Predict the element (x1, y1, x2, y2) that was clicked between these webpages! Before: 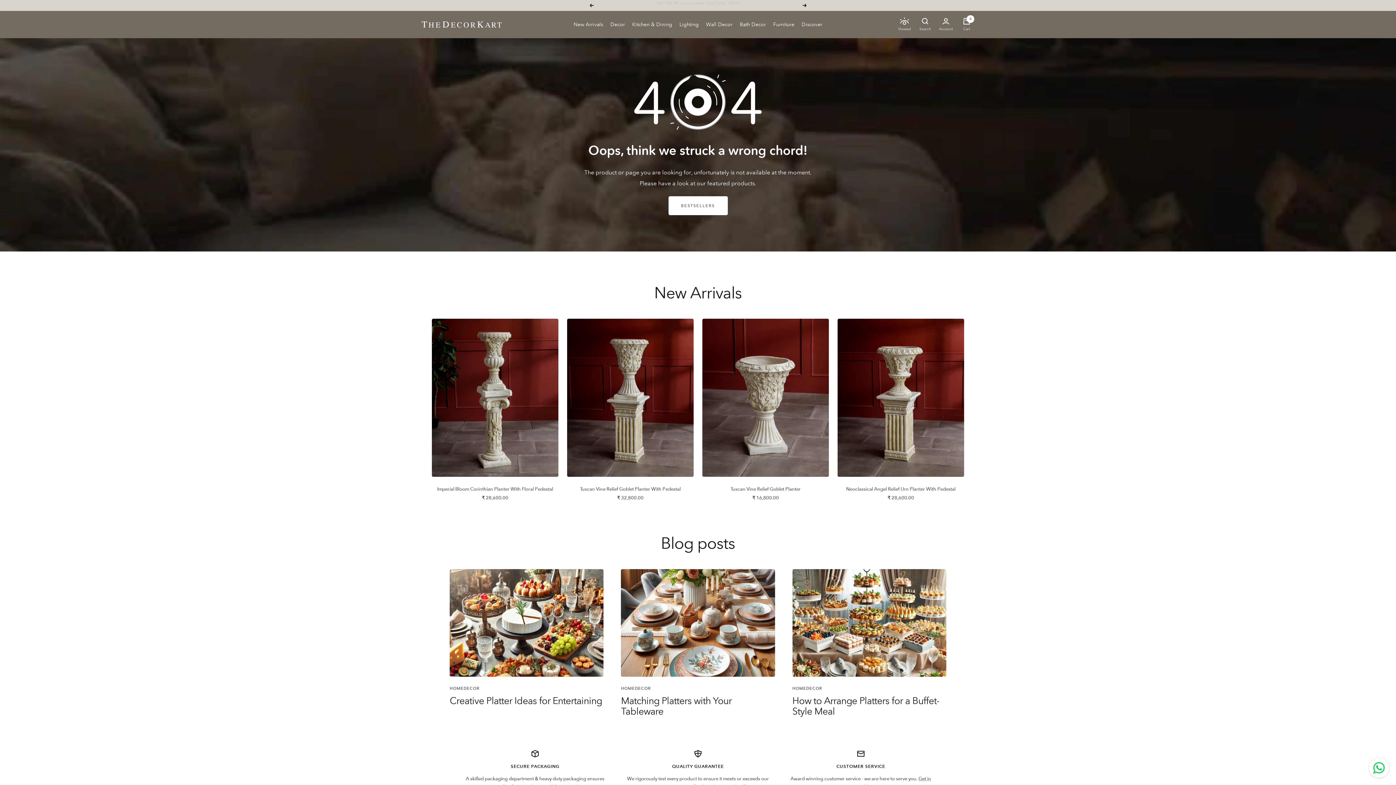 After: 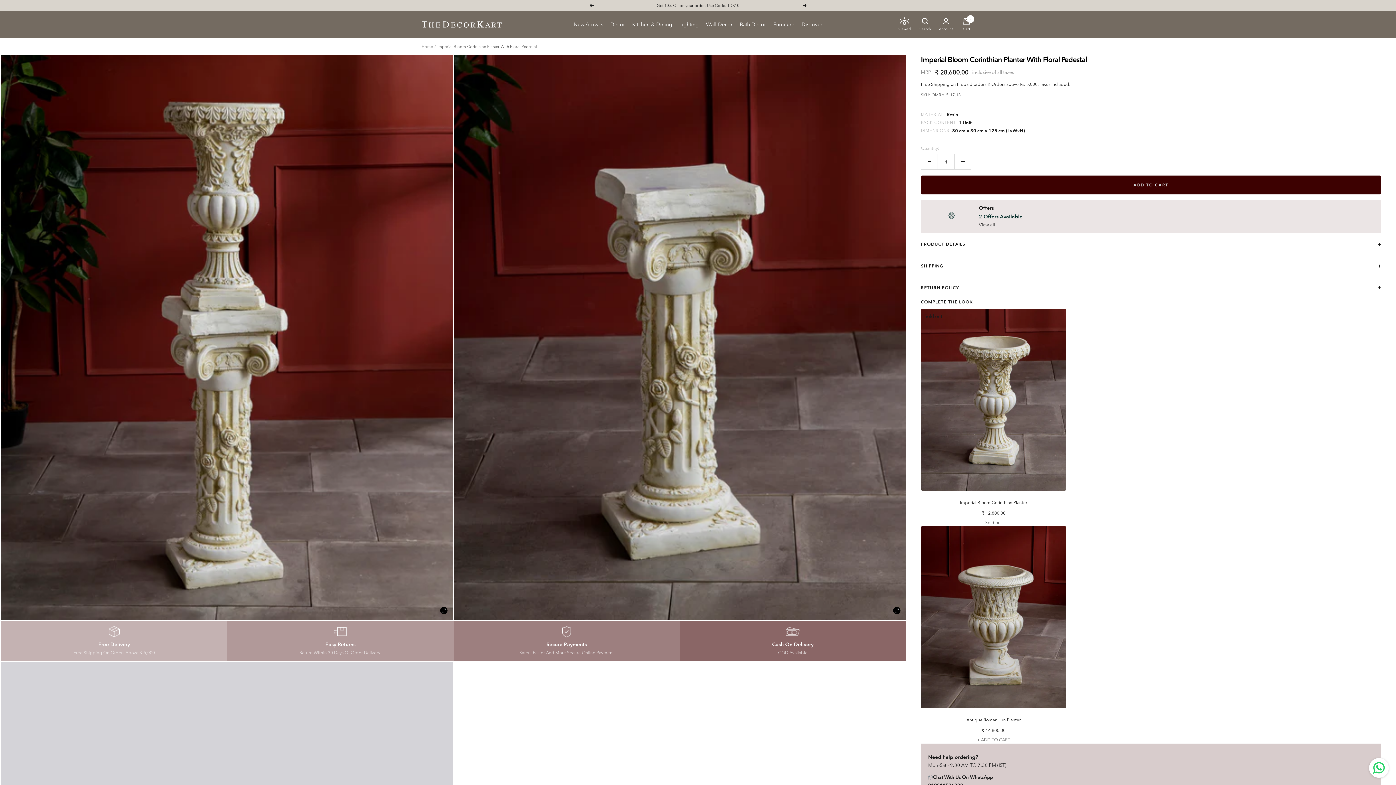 Action: bbox: (432, 318, 558, 477)